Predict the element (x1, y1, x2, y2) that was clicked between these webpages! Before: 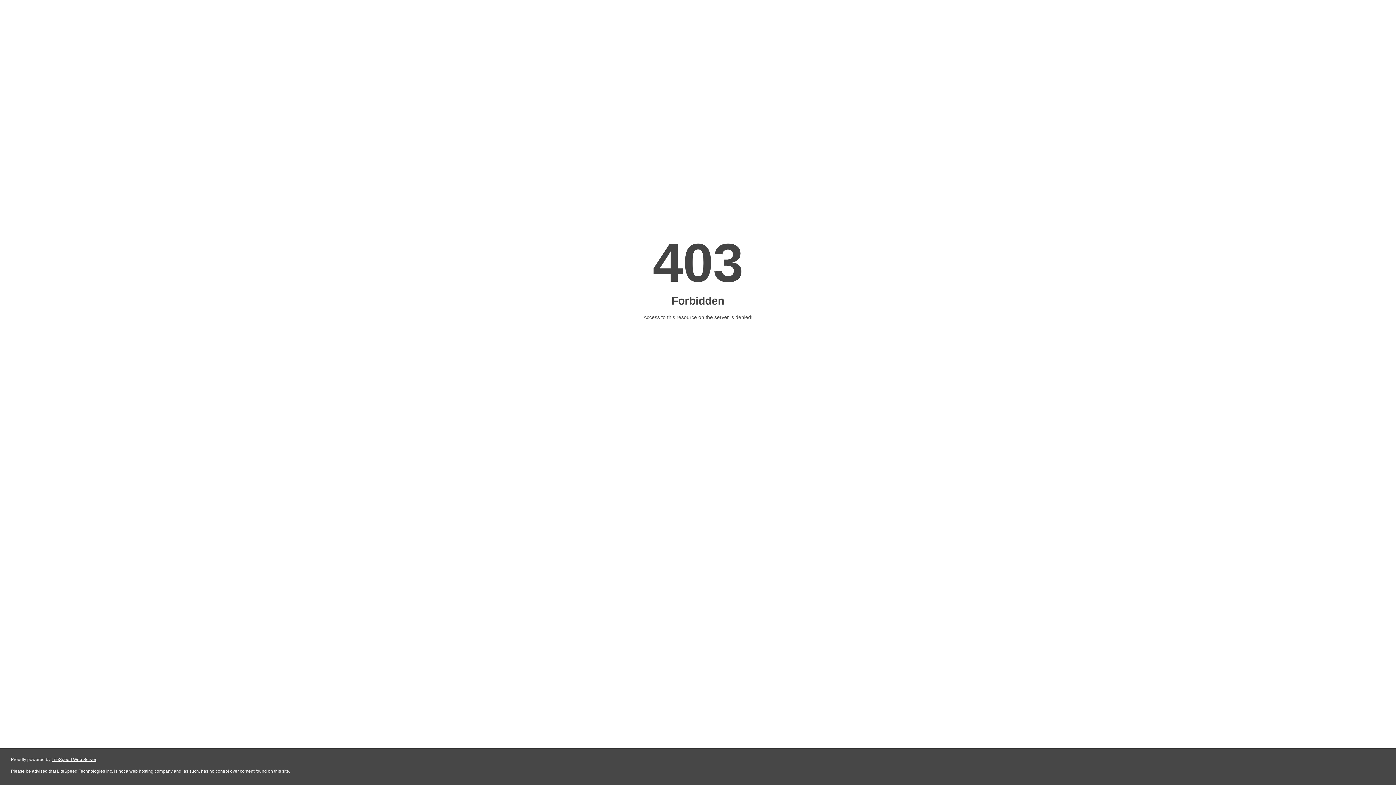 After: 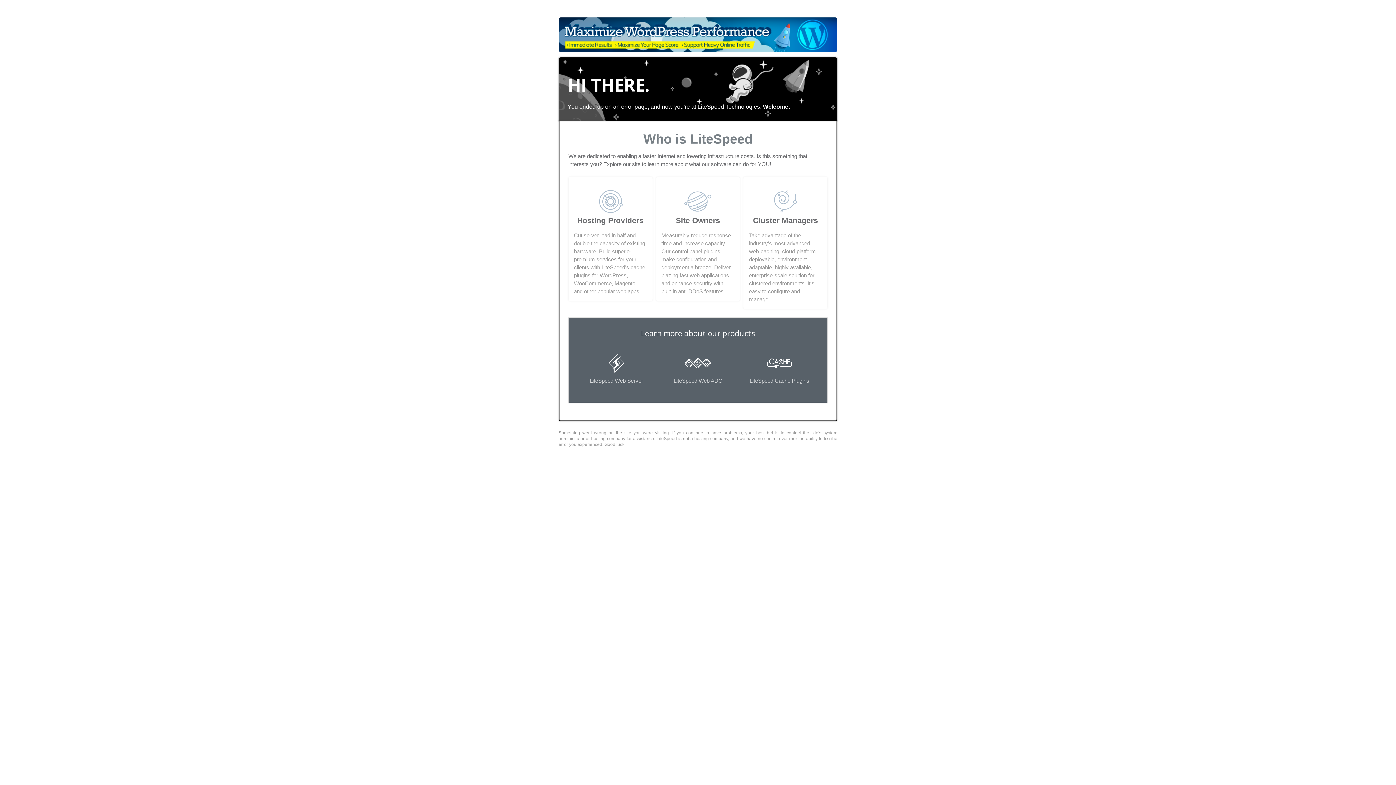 Action: bbox: (51, 757, 96, 762) label: LiteSpeed Web Server